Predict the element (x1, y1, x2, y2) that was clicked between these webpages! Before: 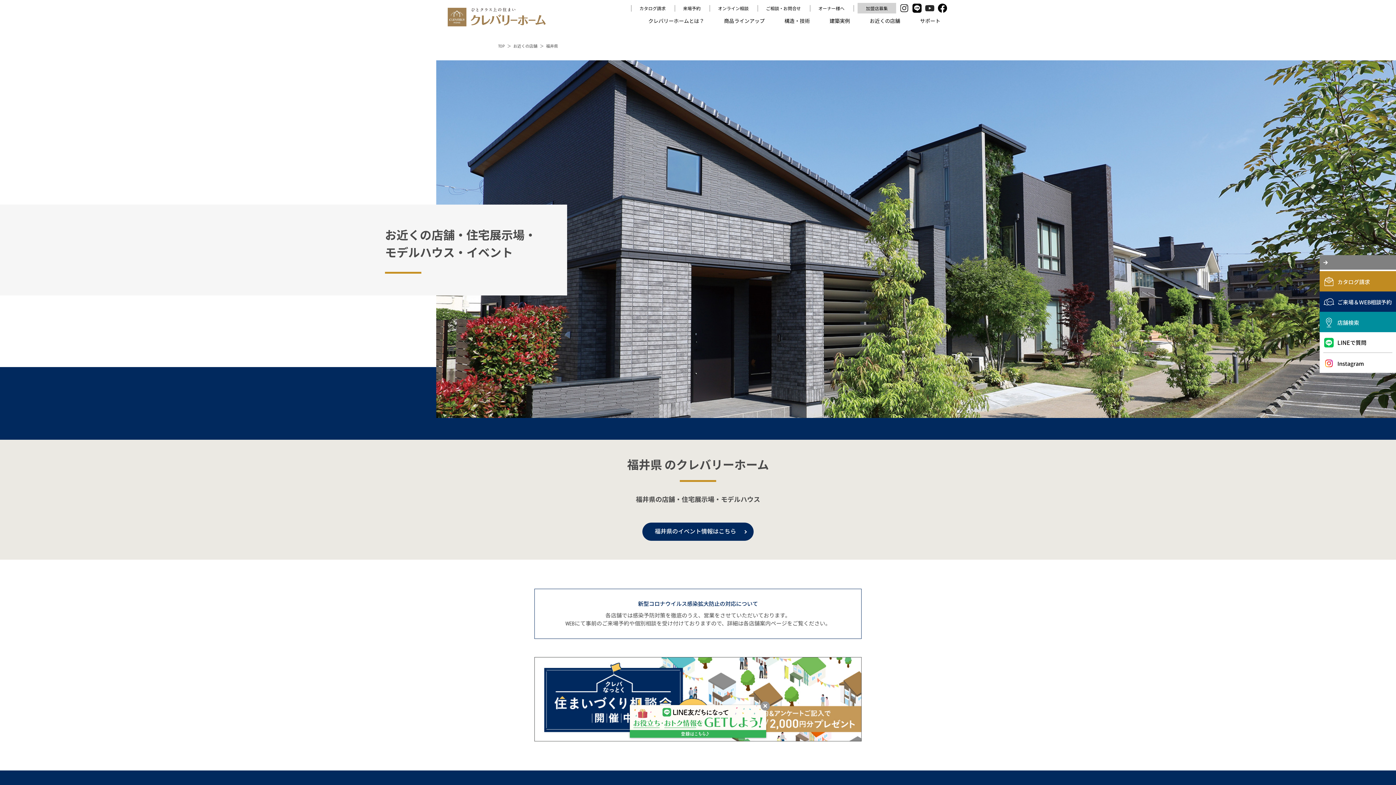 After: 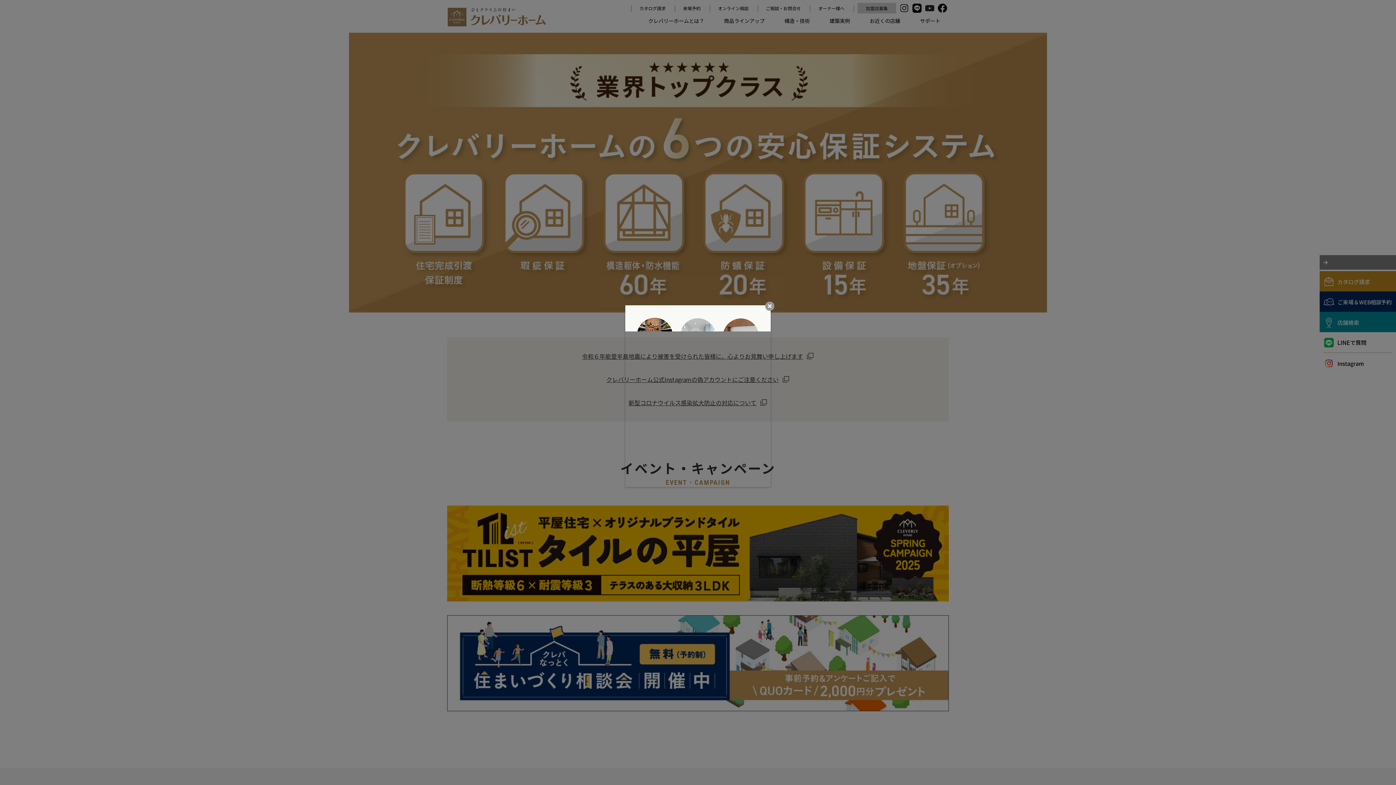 Action: bbox: (447, 7, 547, 24)